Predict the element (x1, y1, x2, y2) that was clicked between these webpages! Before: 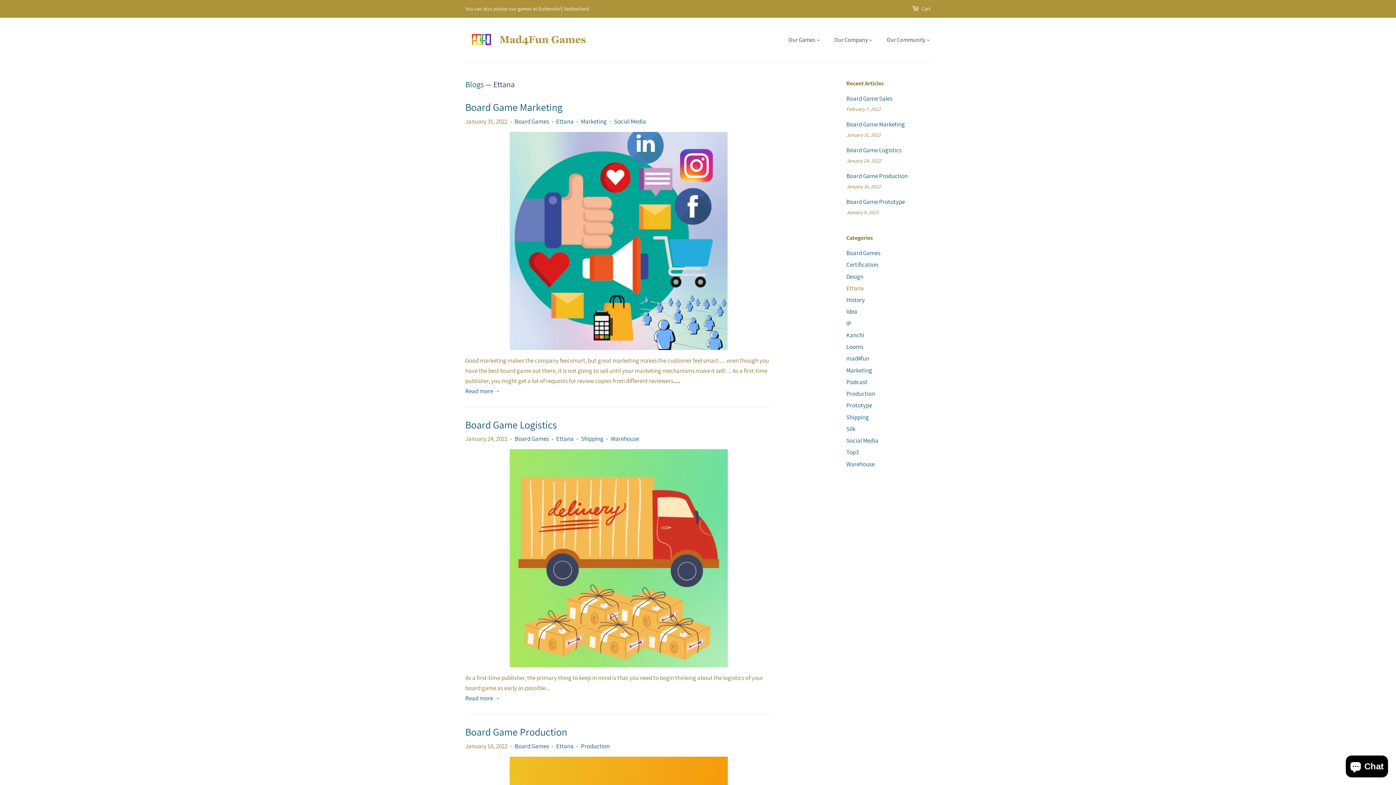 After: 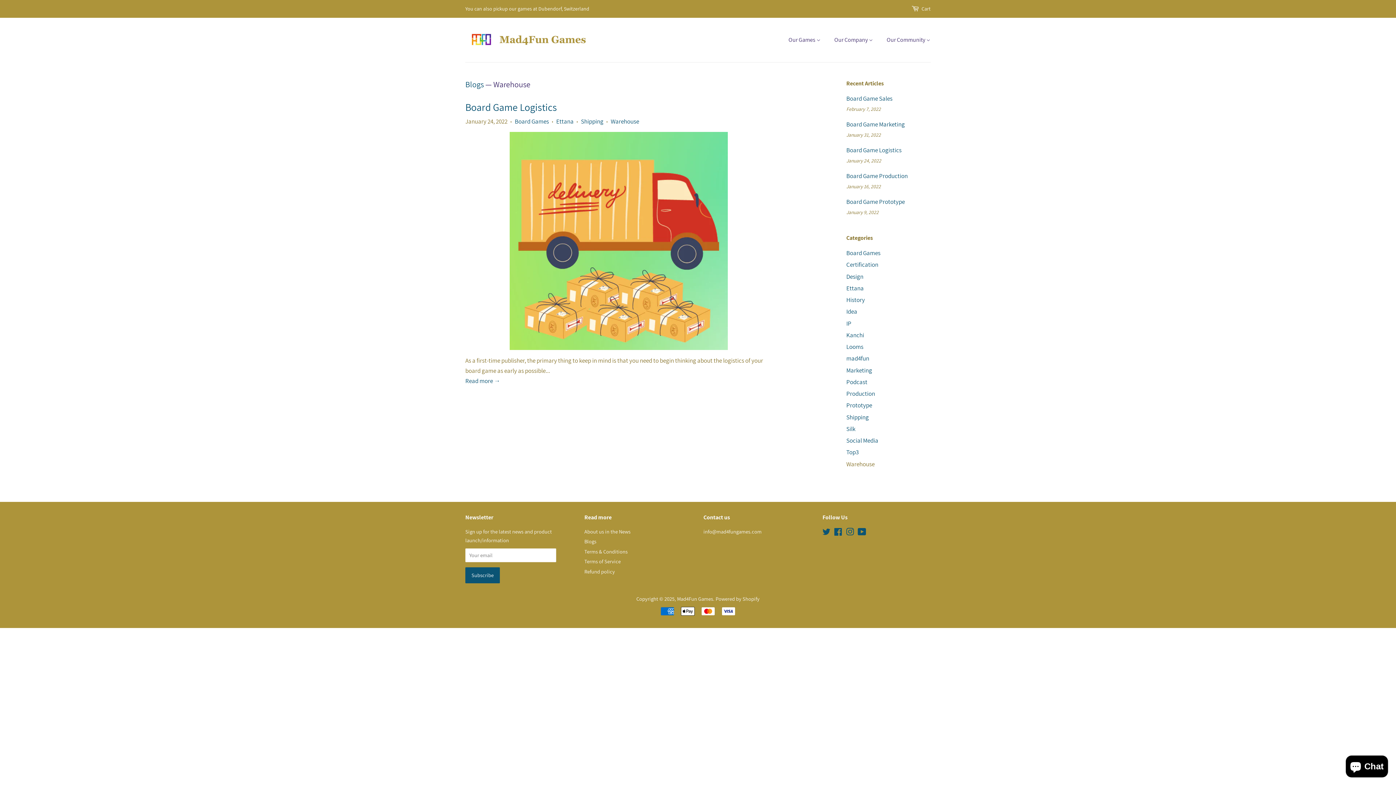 Action: bbox: (846, 460, 874, 468) label: Warehouse